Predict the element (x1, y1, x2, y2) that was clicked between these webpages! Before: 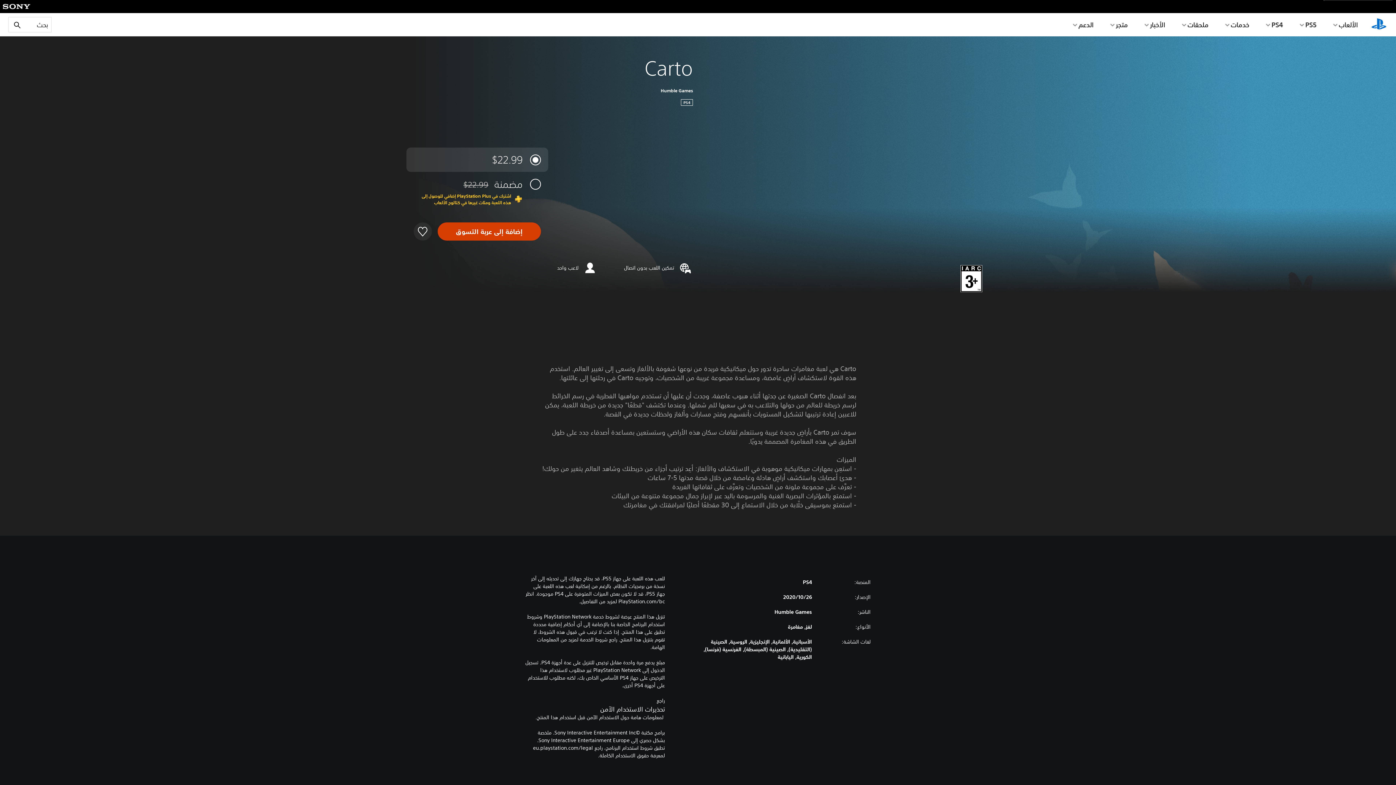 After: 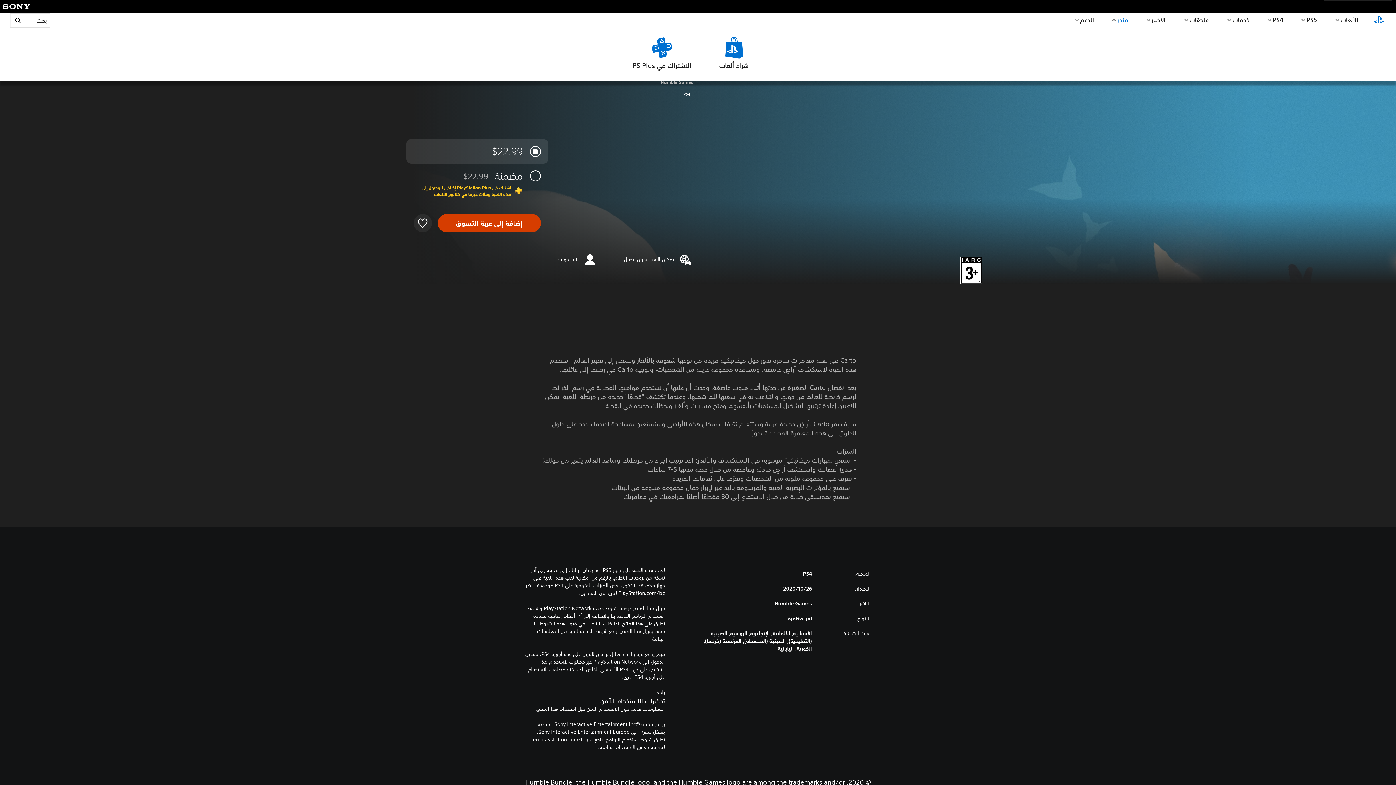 Action: bbox: (1108, 13, 1130, 36) label: متجر